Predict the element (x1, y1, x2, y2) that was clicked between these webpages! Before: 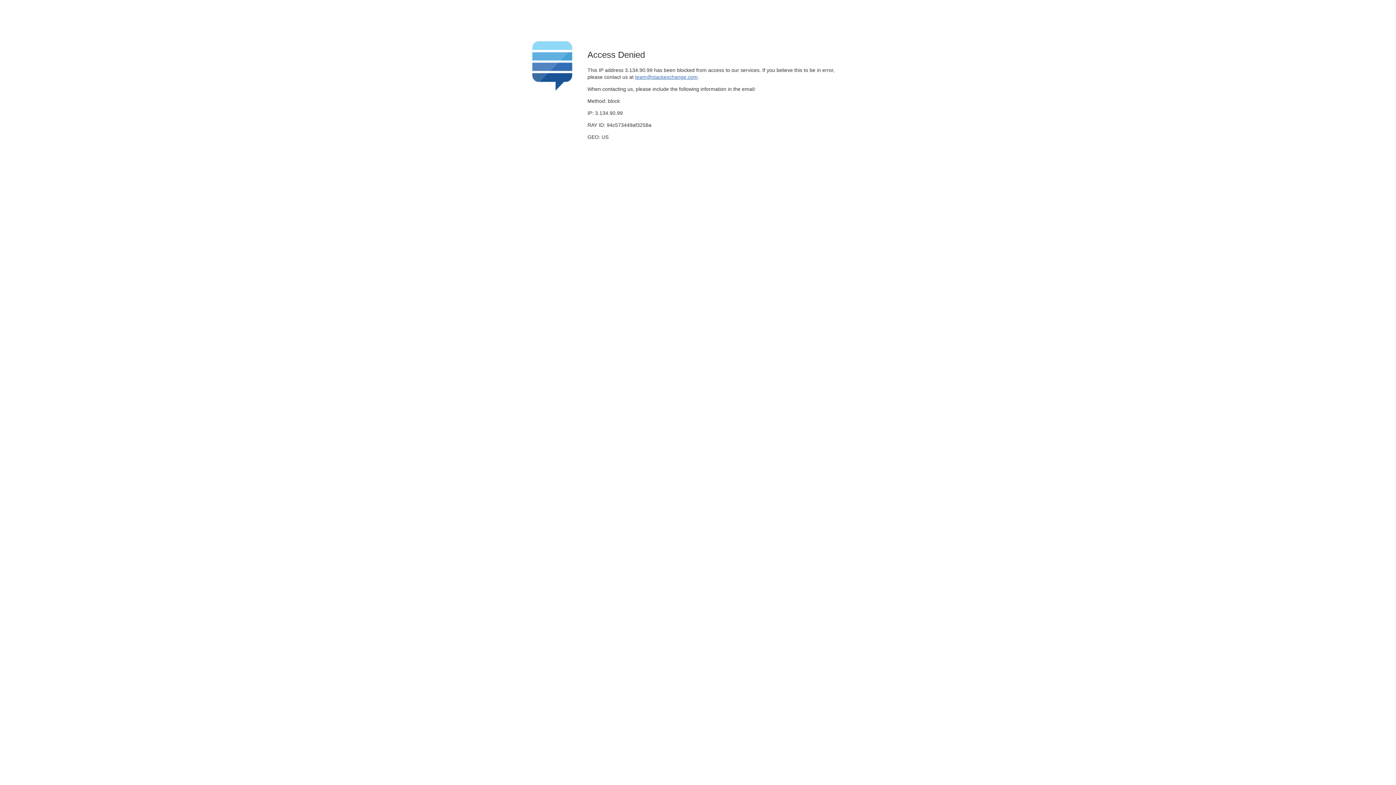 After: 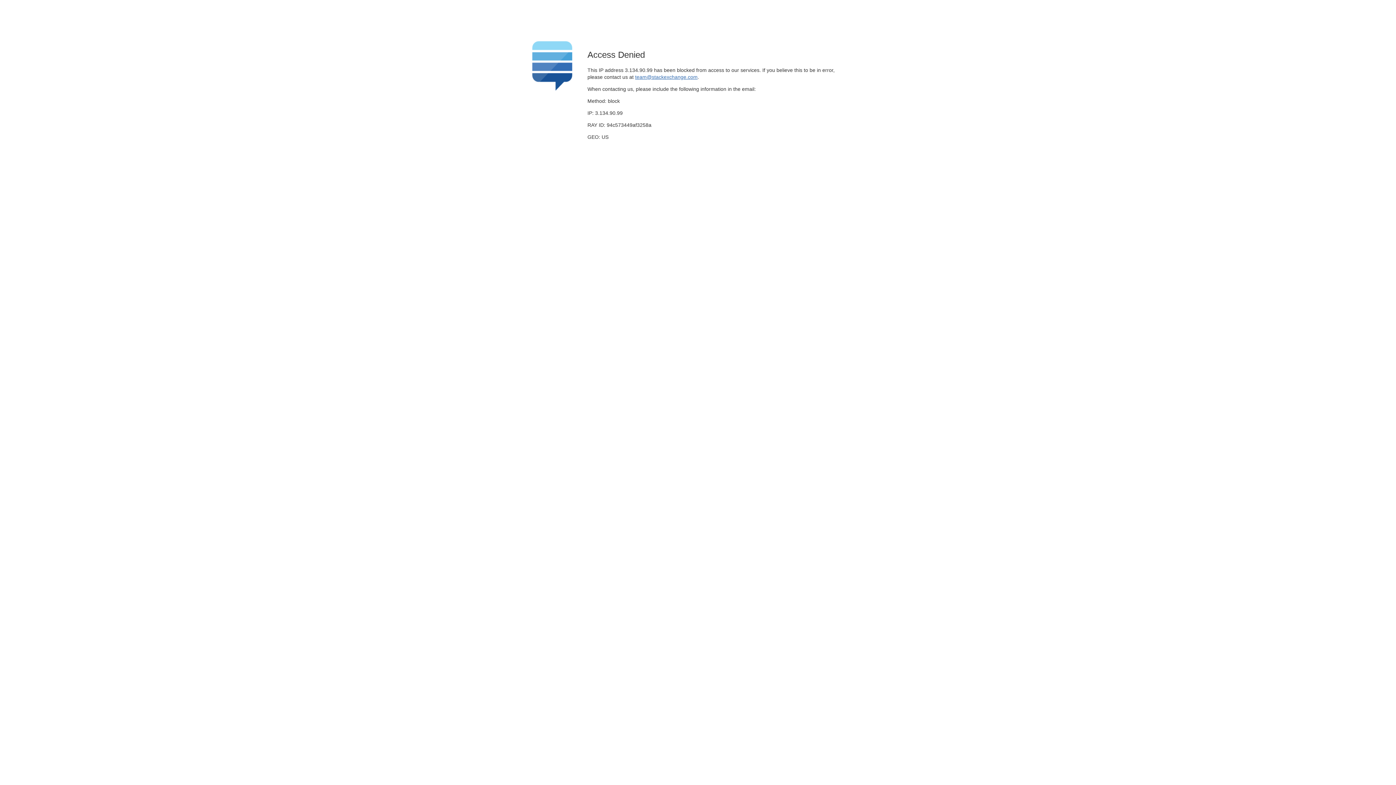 Action: label: team@stackexchange.com bbox: (635, 74, 697, 79)